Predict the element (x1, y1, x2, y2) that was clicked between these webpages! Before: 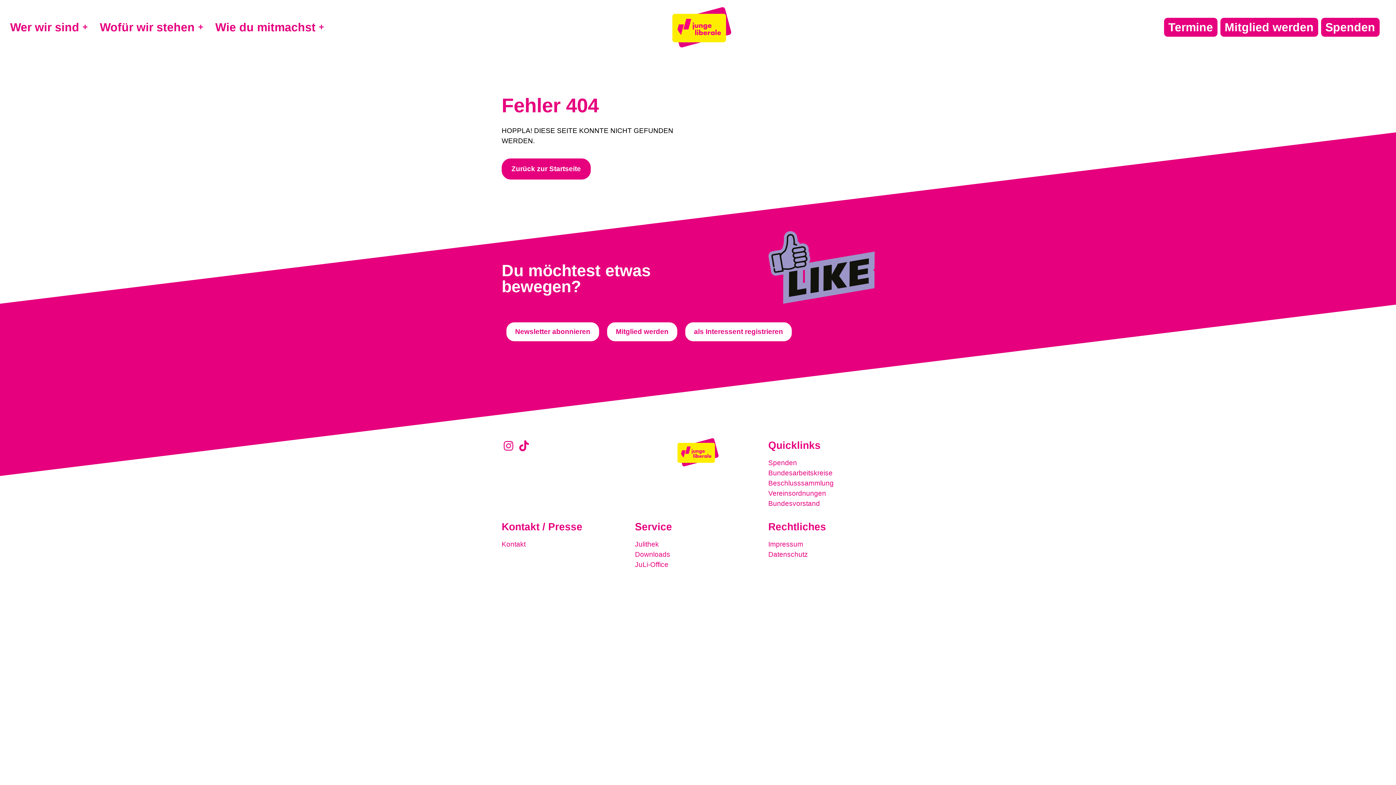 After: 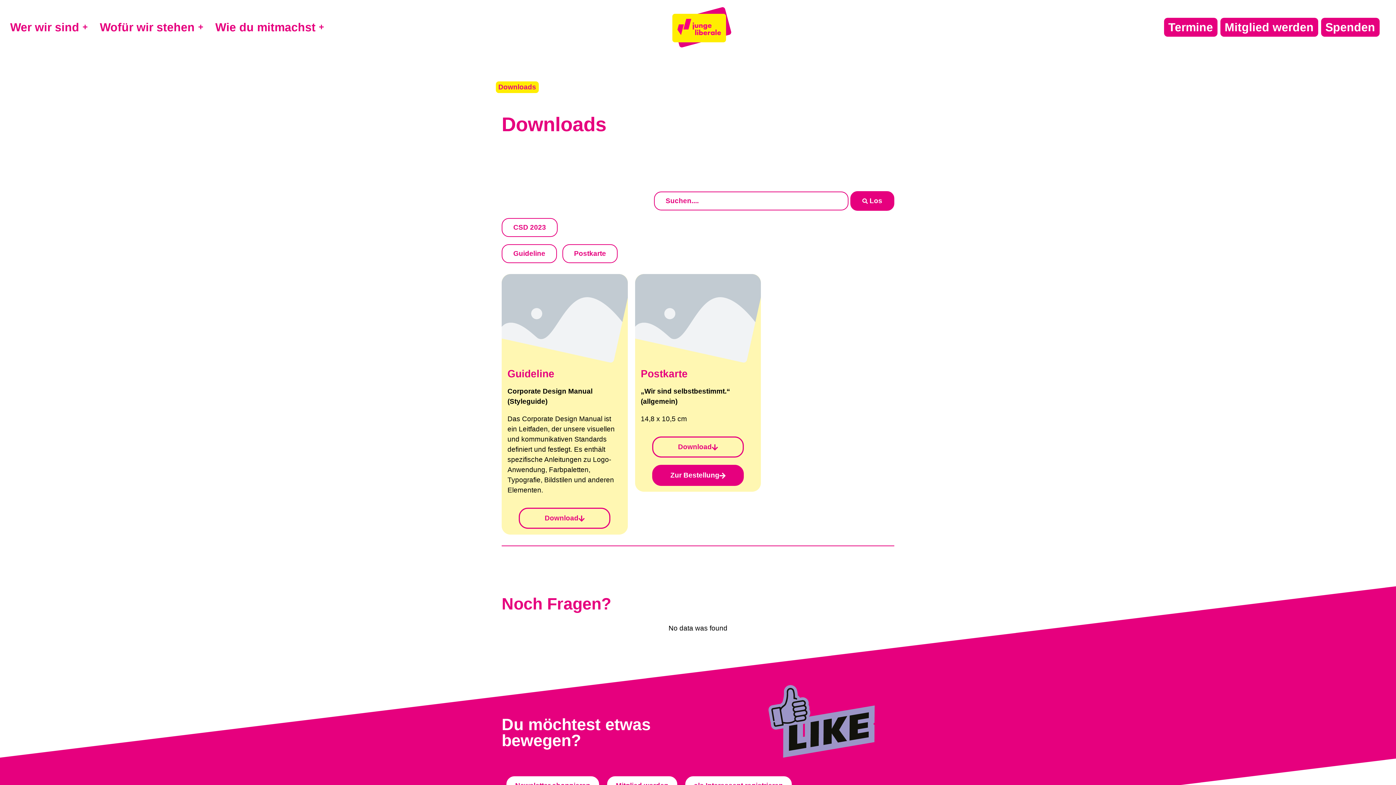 Action: label: Downloads bbox: (635, 549, 761, 560)